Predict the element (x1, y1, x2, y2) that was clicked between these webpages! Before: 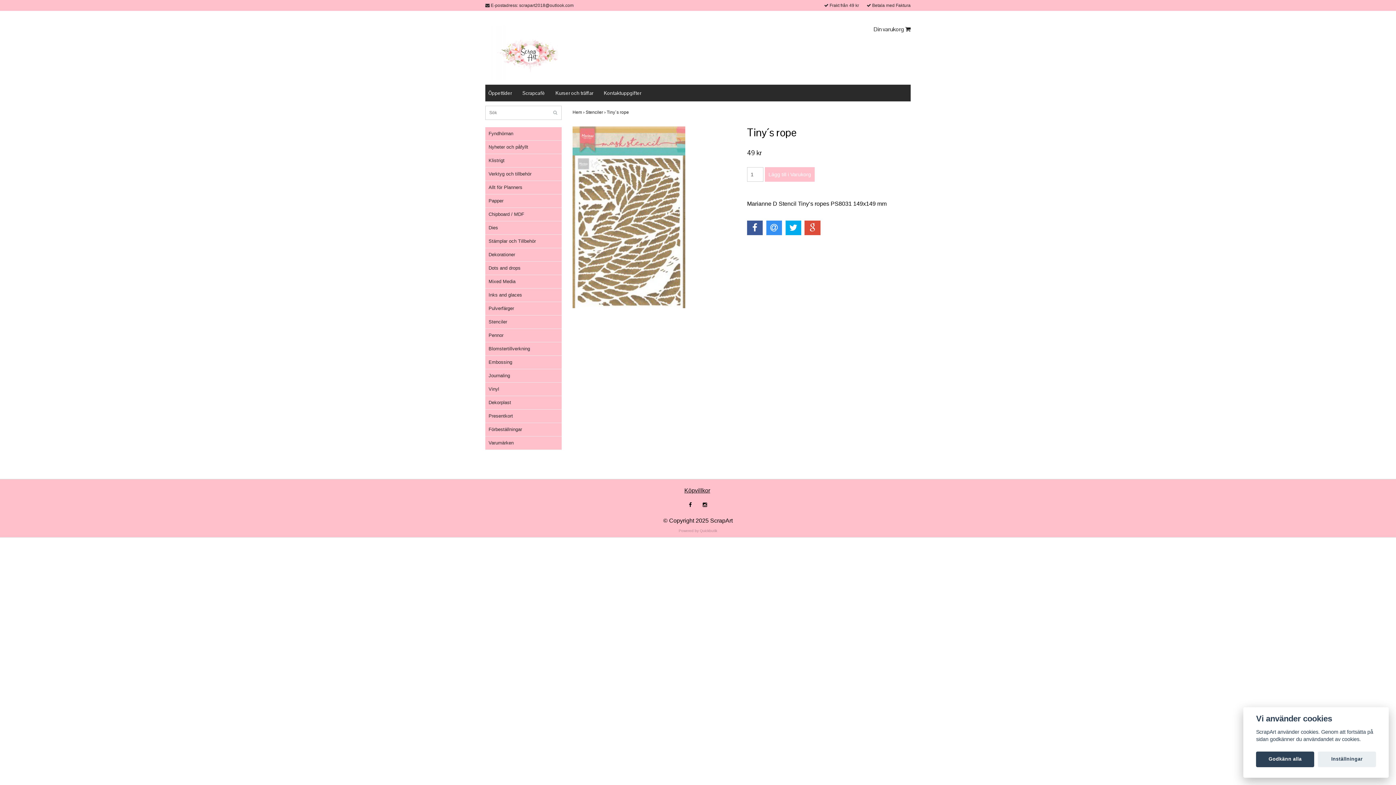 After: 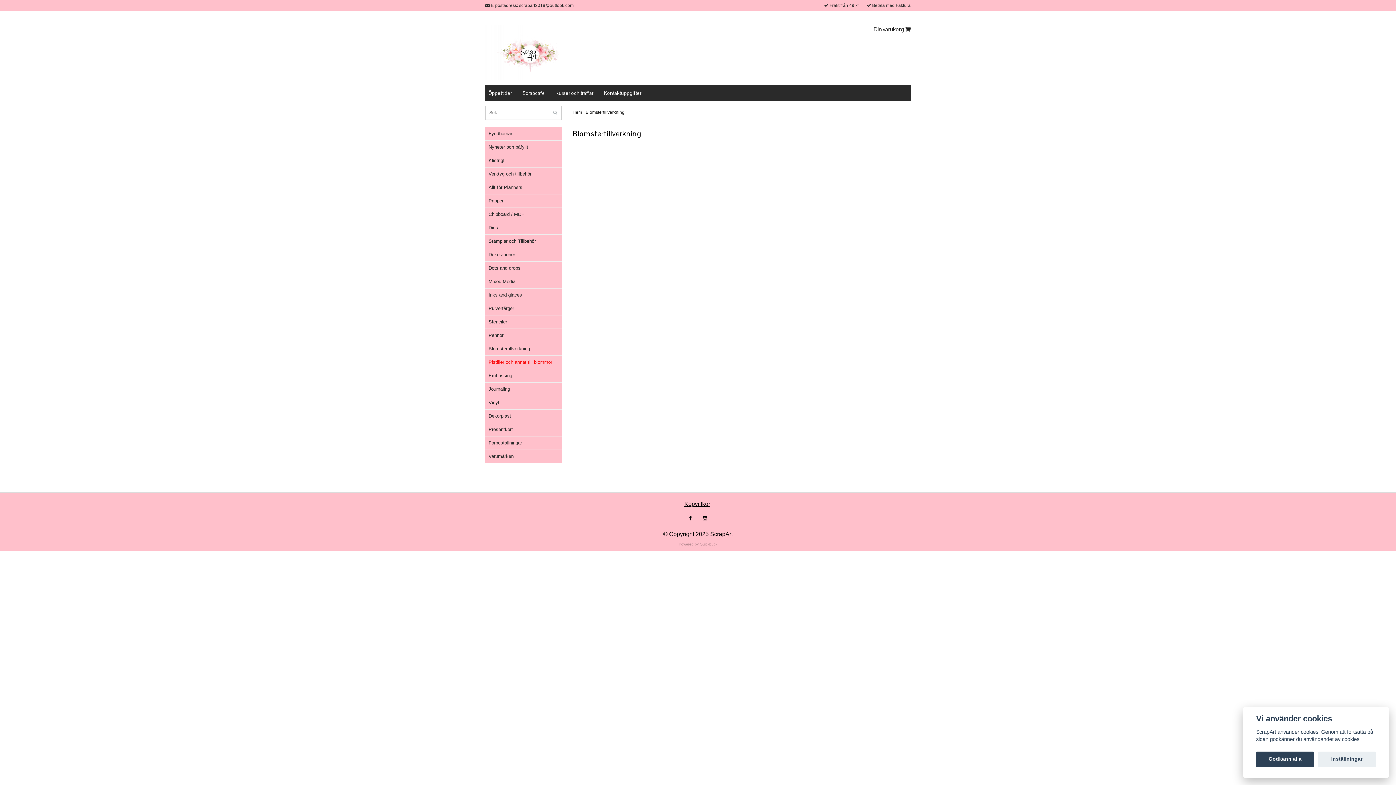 Action: label: Blomstertillverkning bbox: (488, 346, 530, 351)